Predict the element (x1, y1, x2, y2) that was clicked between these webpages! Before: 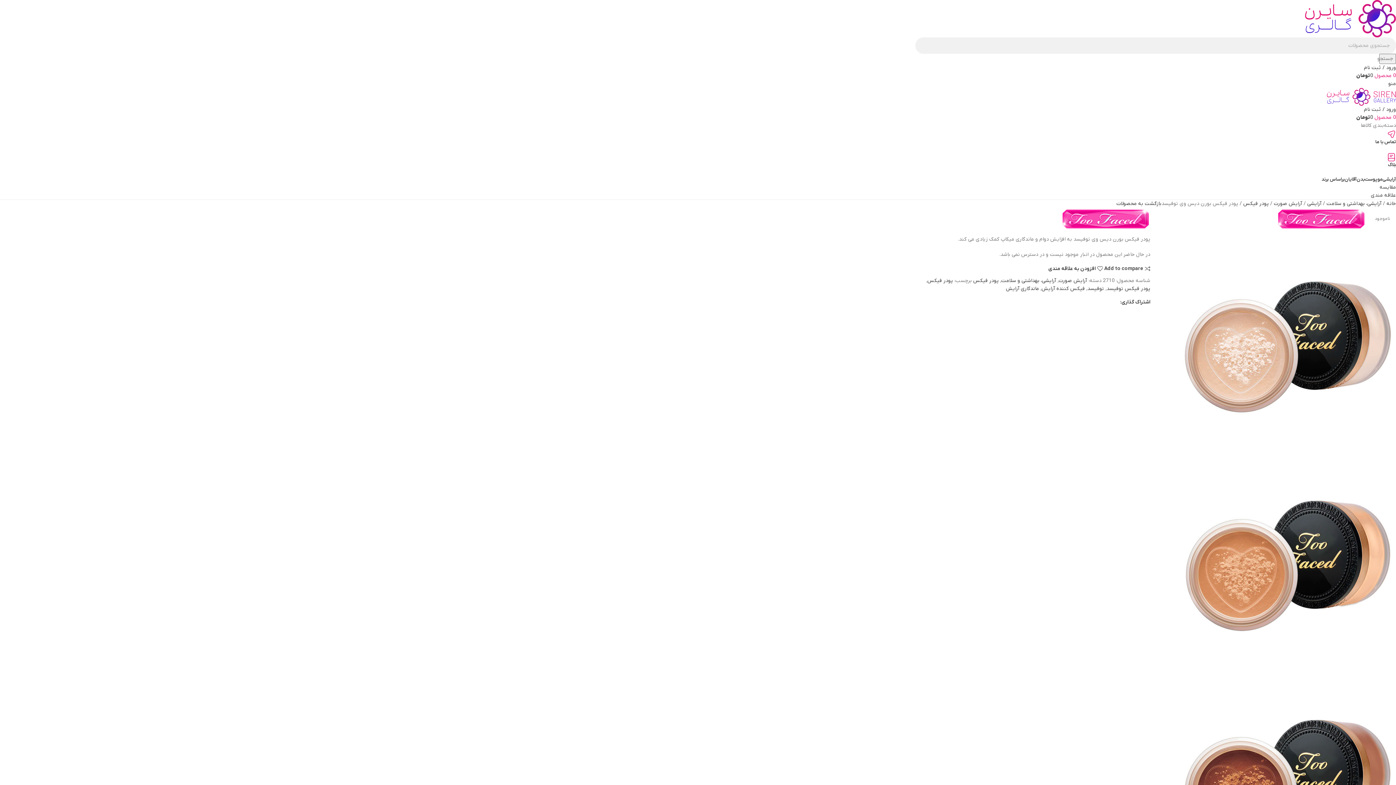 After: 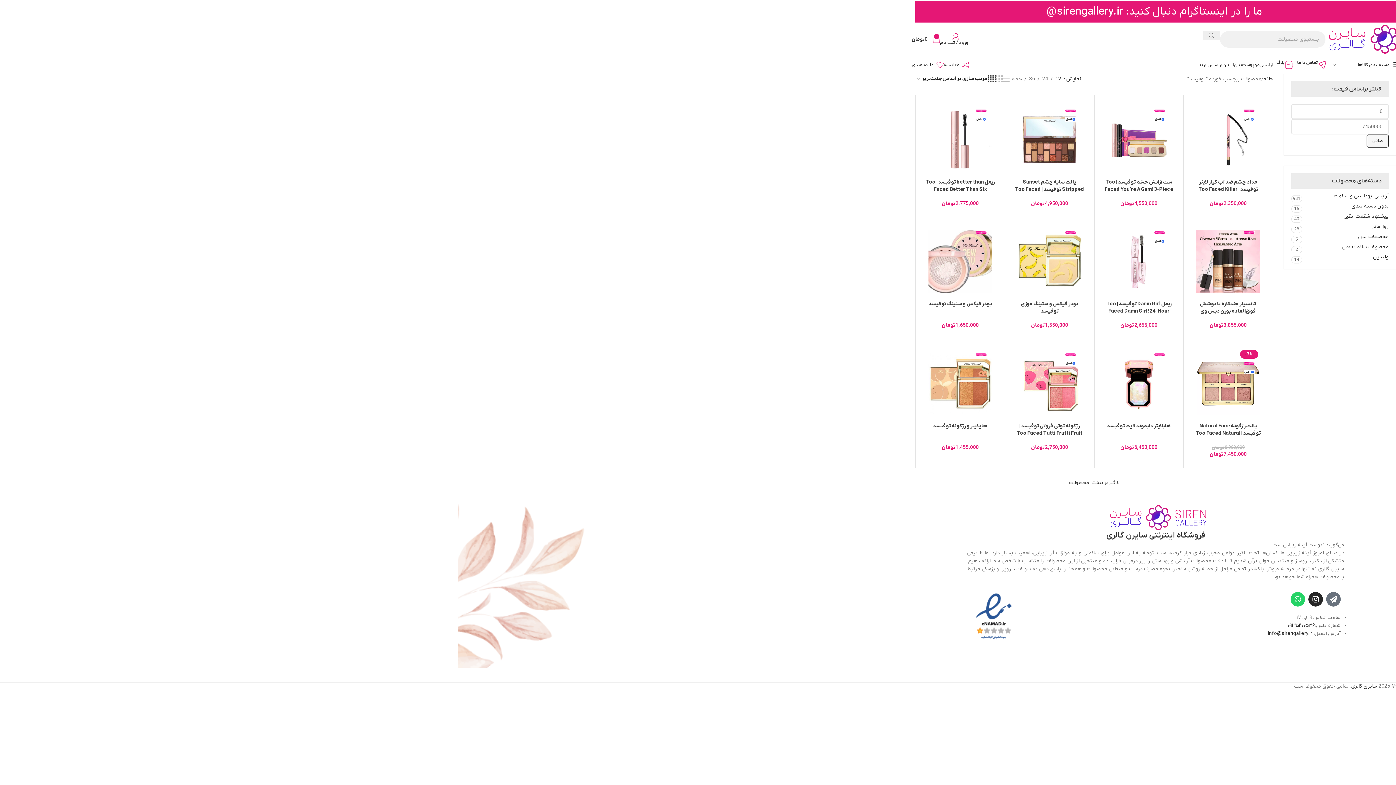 Action: label: توفیسد bbox: (1087, 285, 1104, 292)